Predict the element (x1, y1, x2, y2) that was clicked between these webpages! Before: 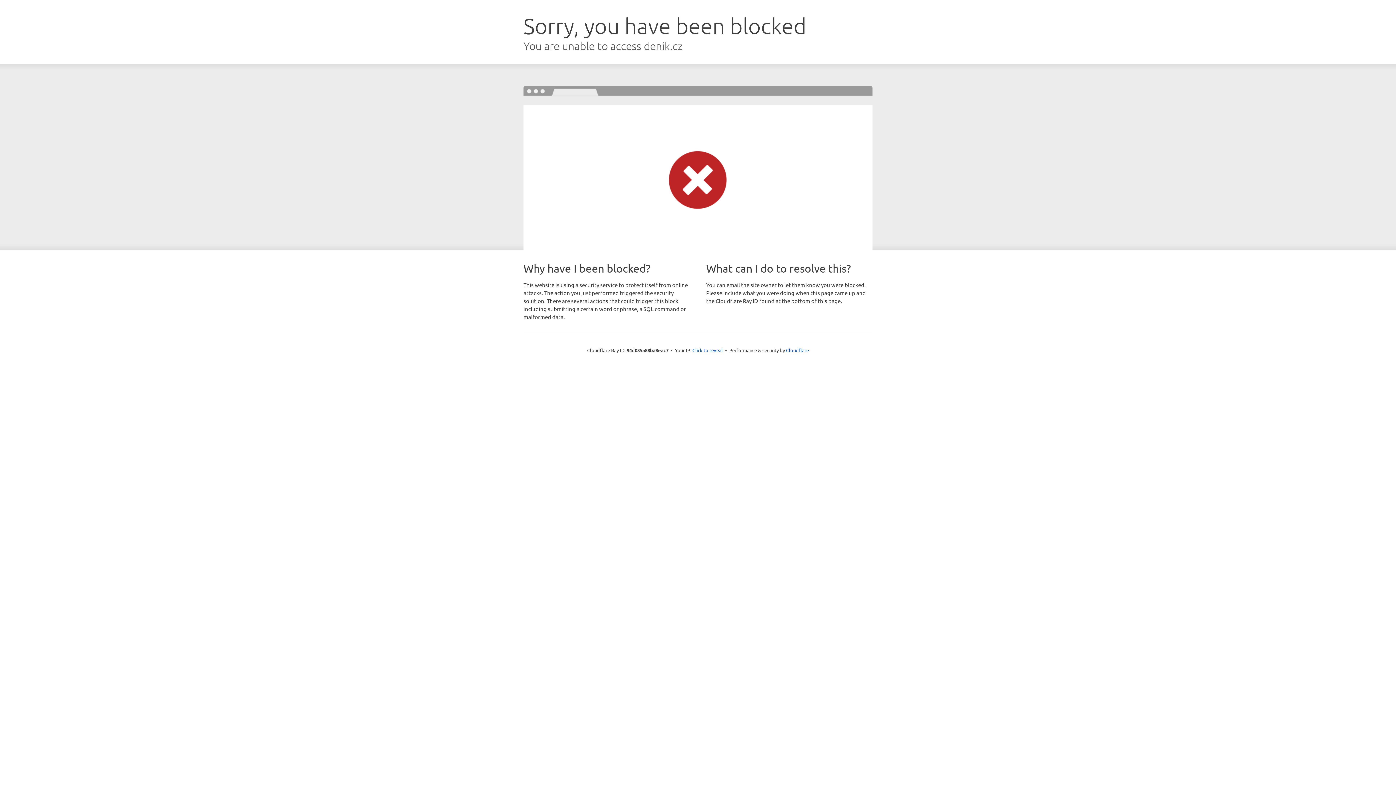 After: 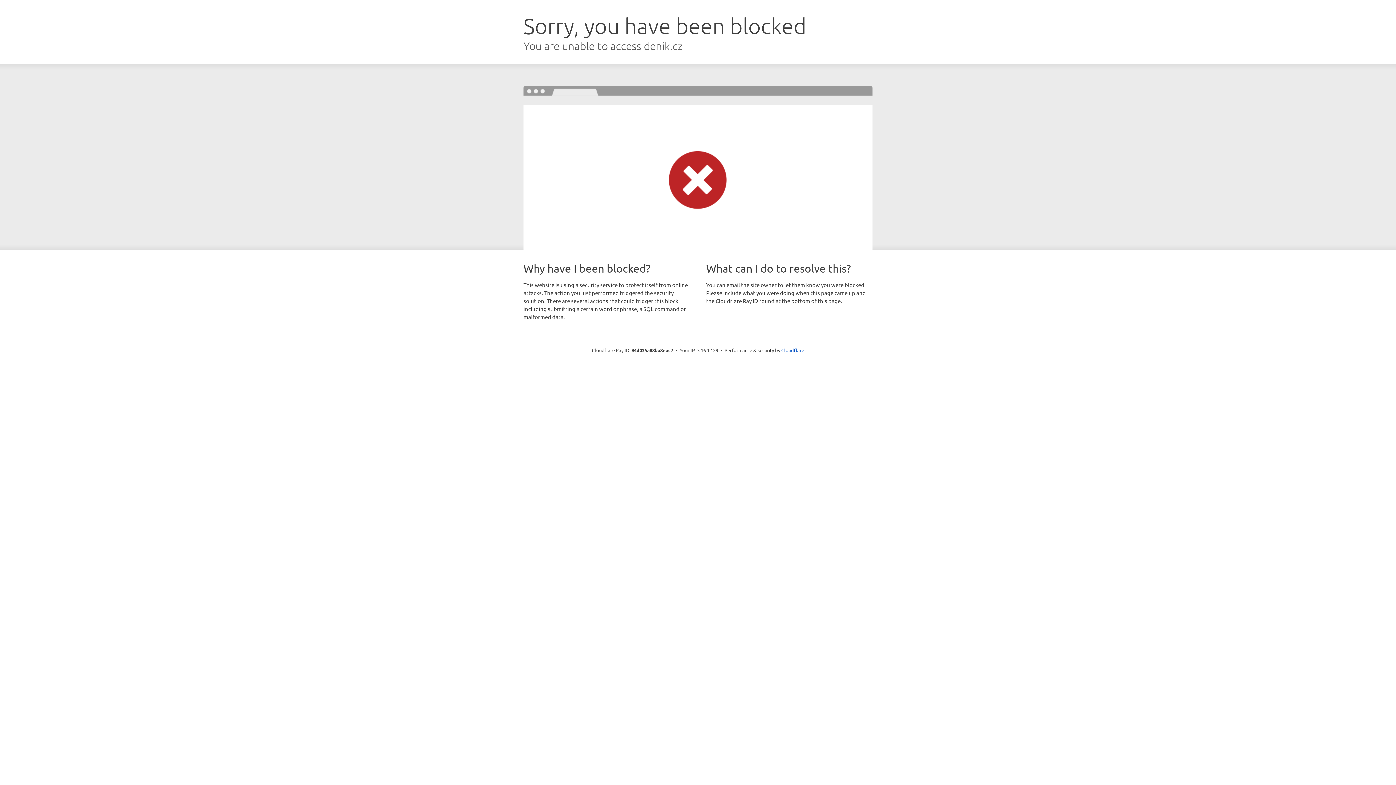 Action: label: Click to reveal bbox: (692, 346, 723, 353)